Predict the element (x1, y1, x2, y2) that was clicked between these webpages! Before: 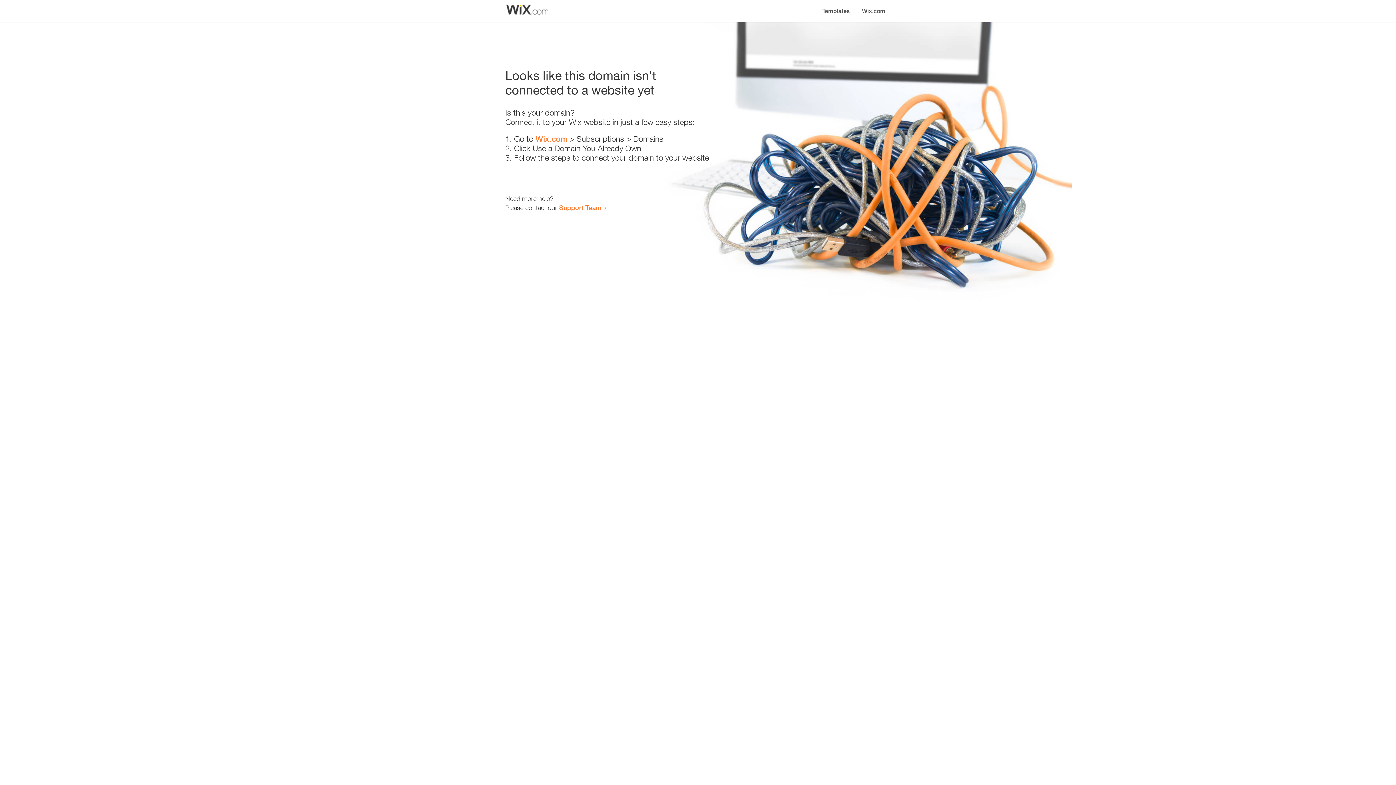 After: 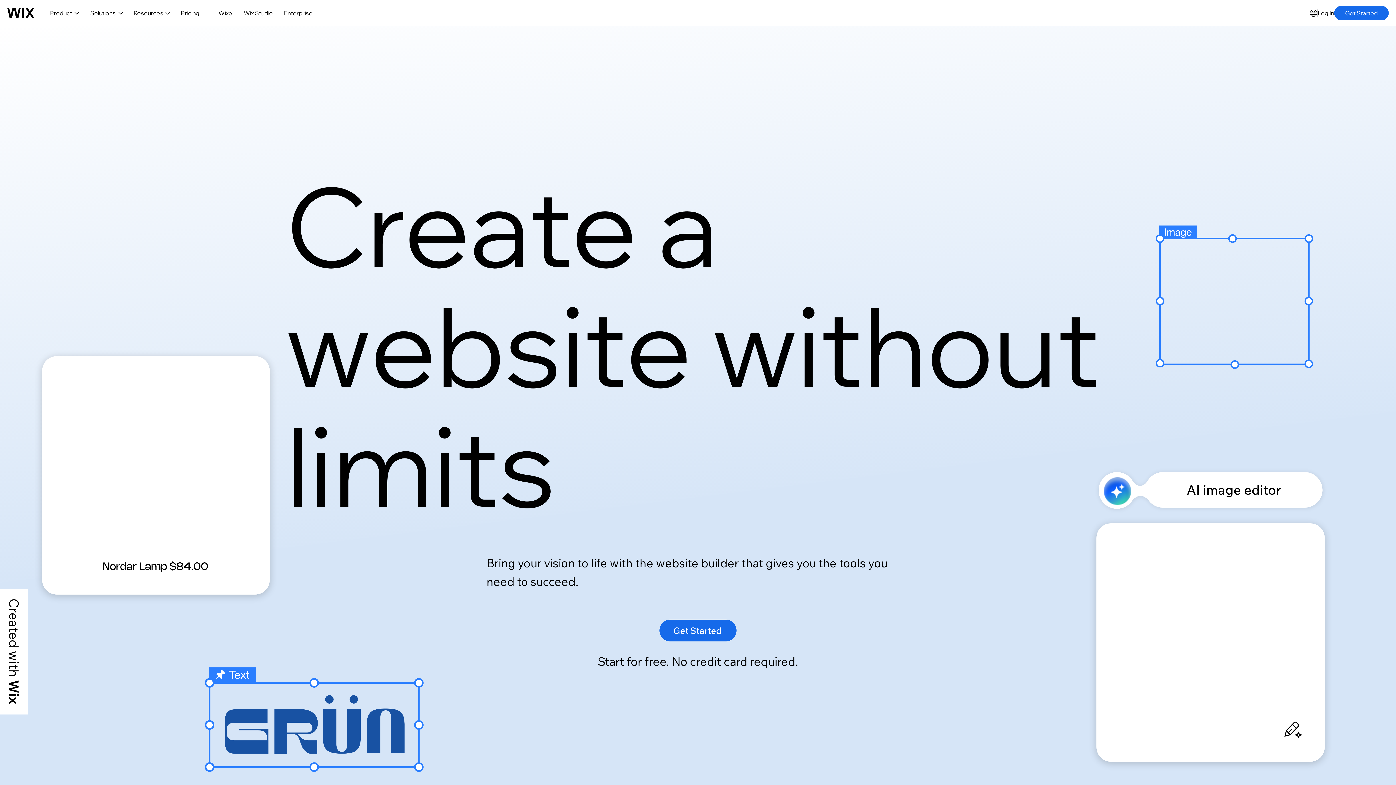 Action: bbox: (856, 0, 890, 14) label: Wix.com